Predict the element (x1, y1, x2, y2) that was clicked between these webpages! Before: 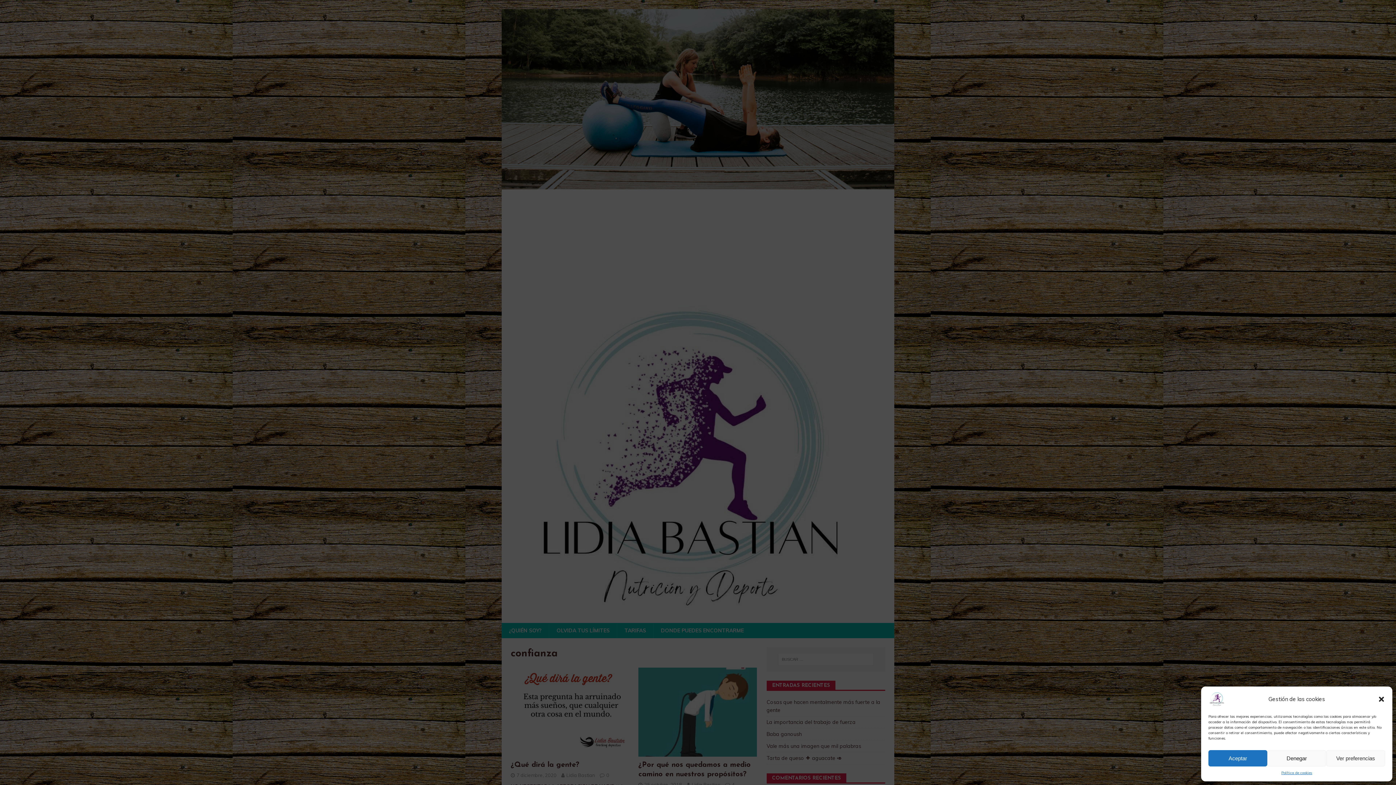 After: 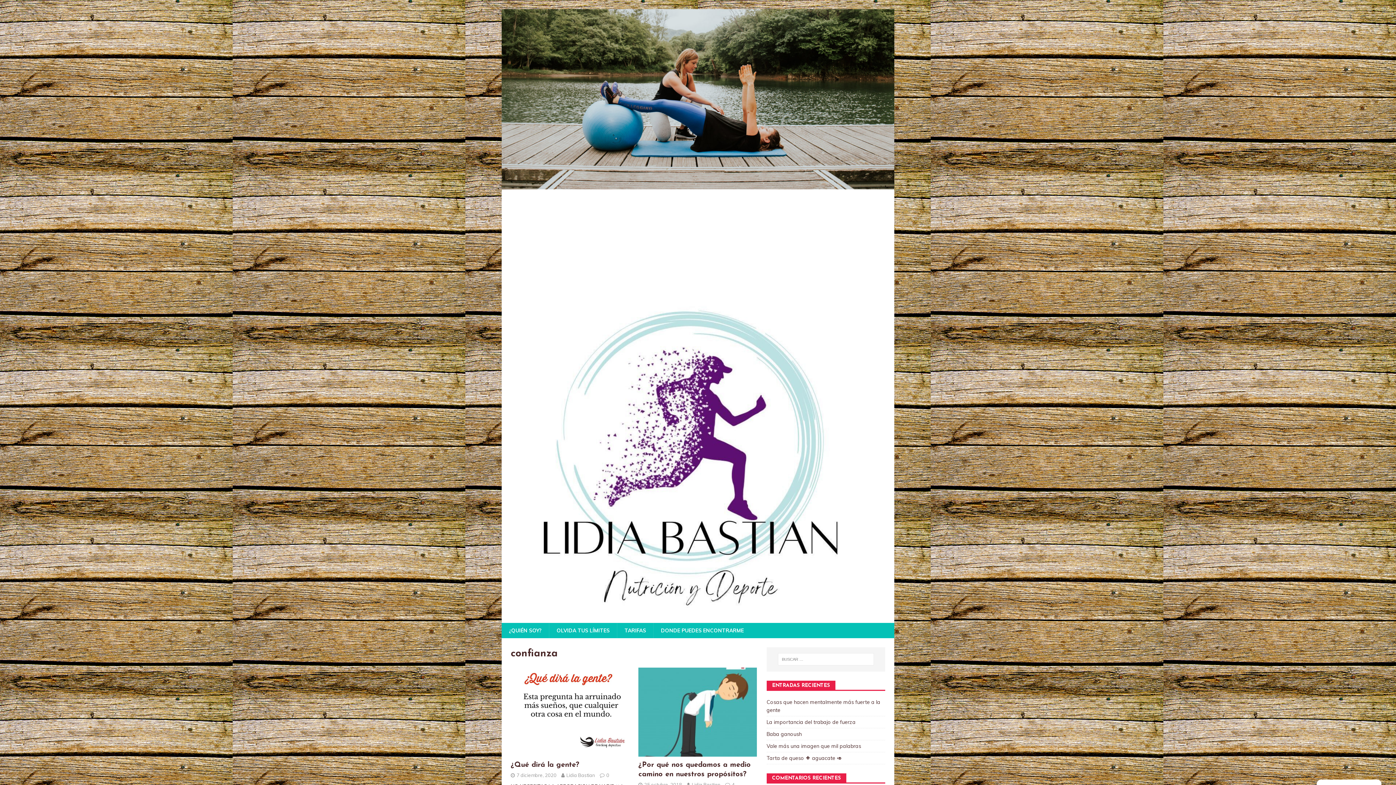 Action: label: Aceptar bbox: (1208, 750, 1267, 766)